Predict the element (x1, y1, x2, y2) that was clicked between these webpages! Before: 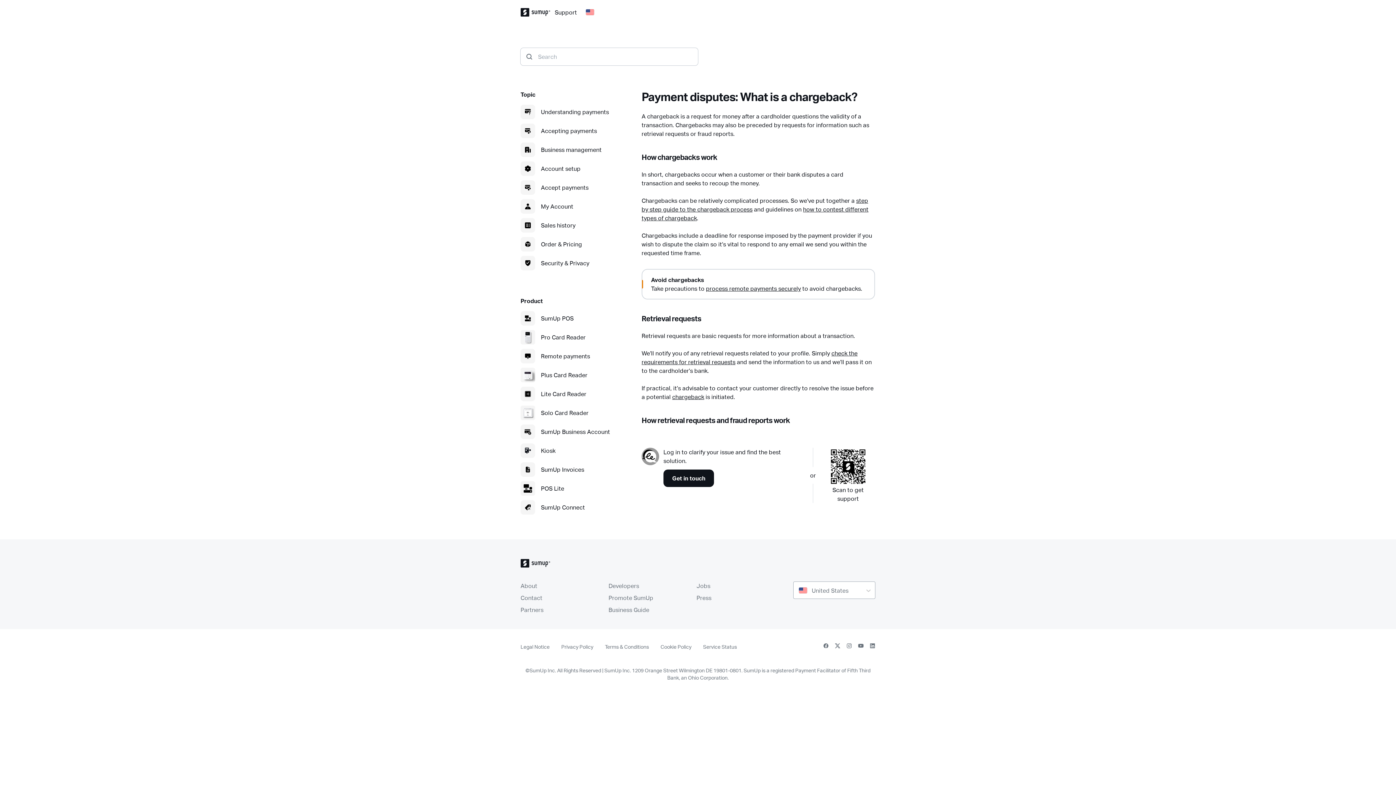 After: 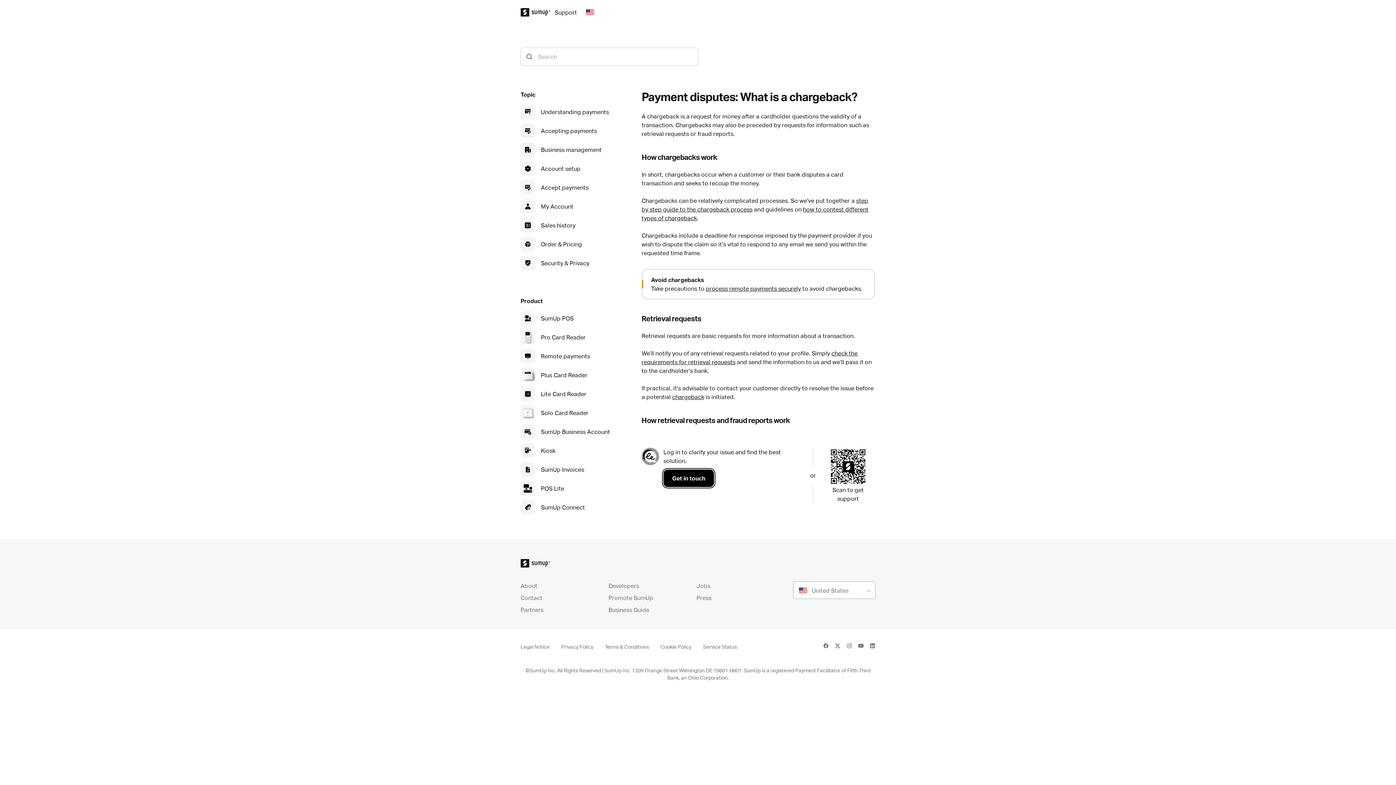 Action: bbox: (663, 469, 714, 487) label: Get in touch